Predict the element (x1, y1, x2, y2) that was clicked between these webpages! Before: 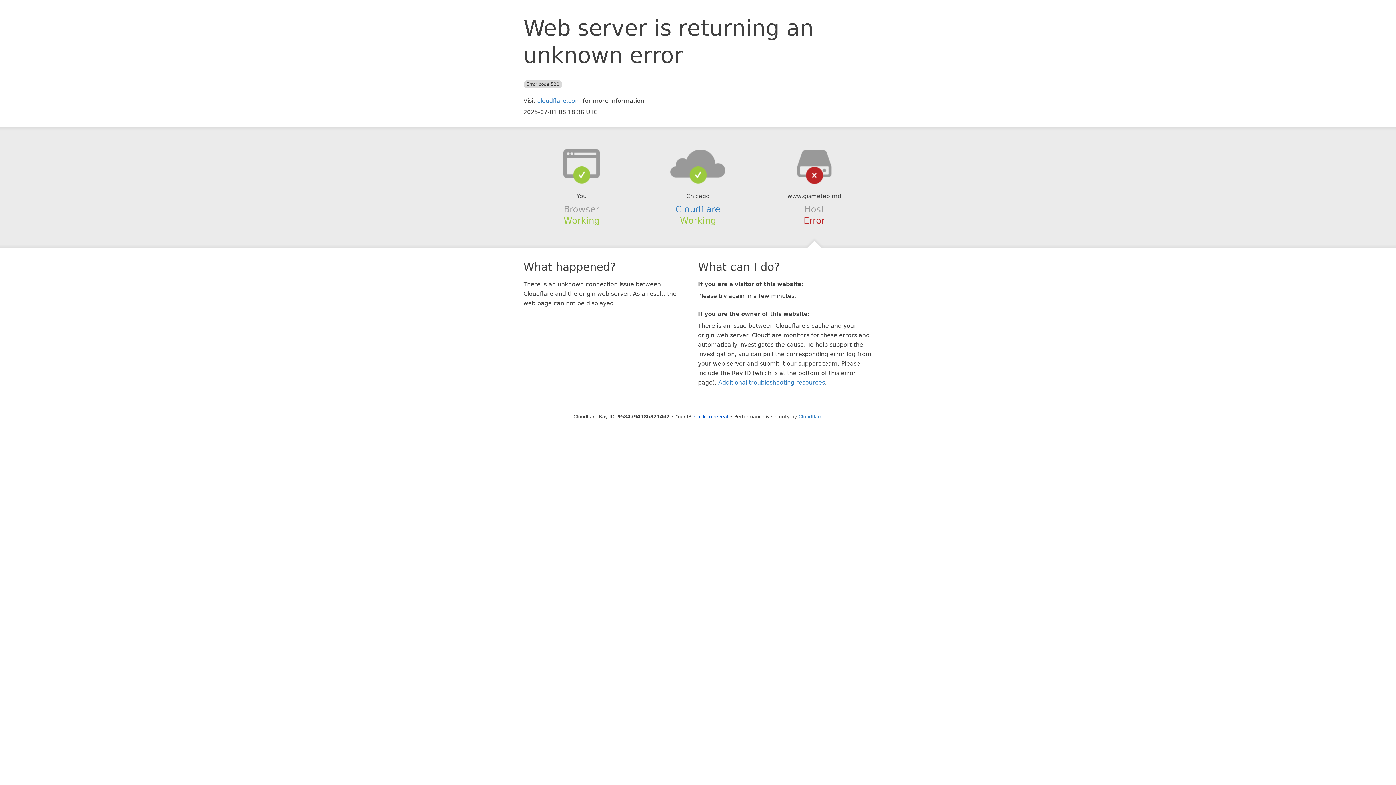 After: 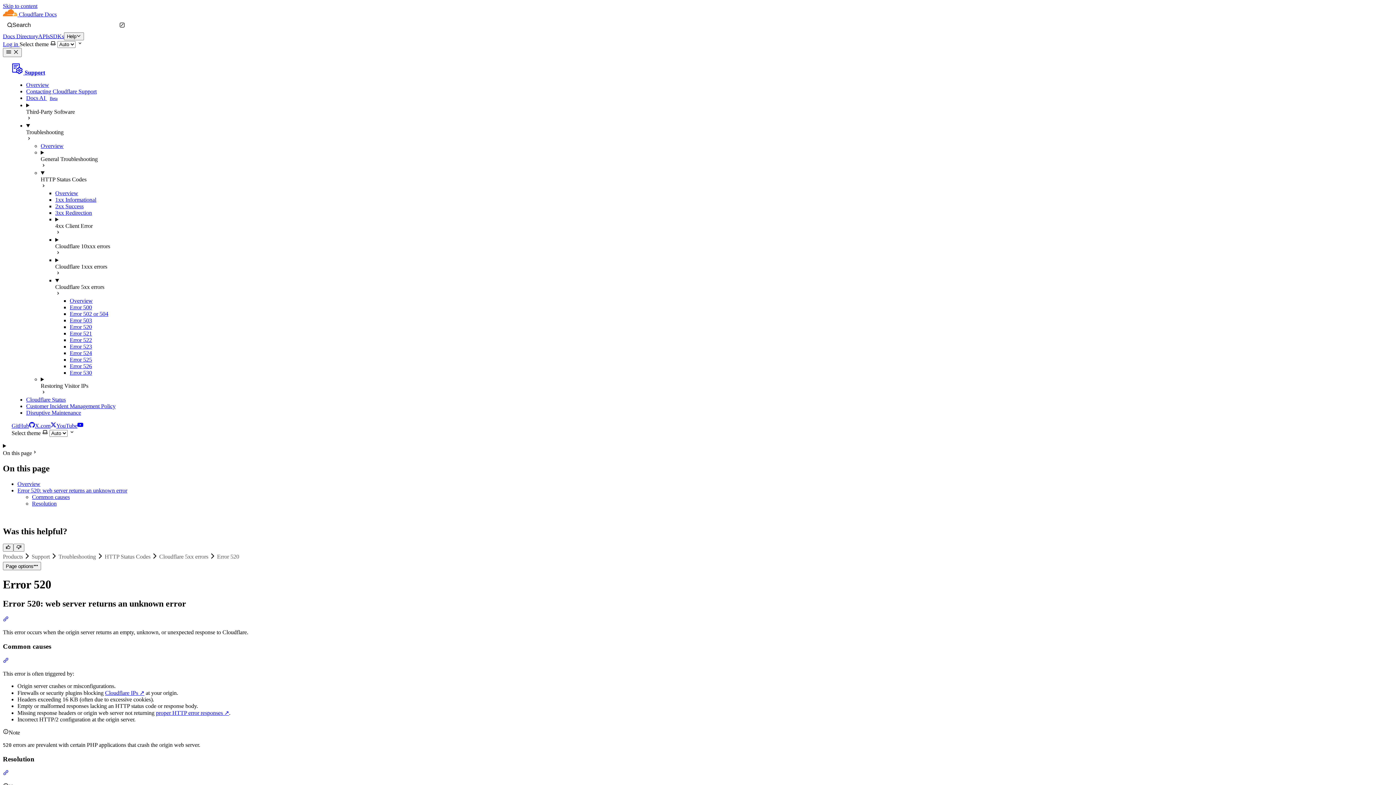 Action: bbox: (718, 379, 825, 386) label: Additional troubleshooting resources